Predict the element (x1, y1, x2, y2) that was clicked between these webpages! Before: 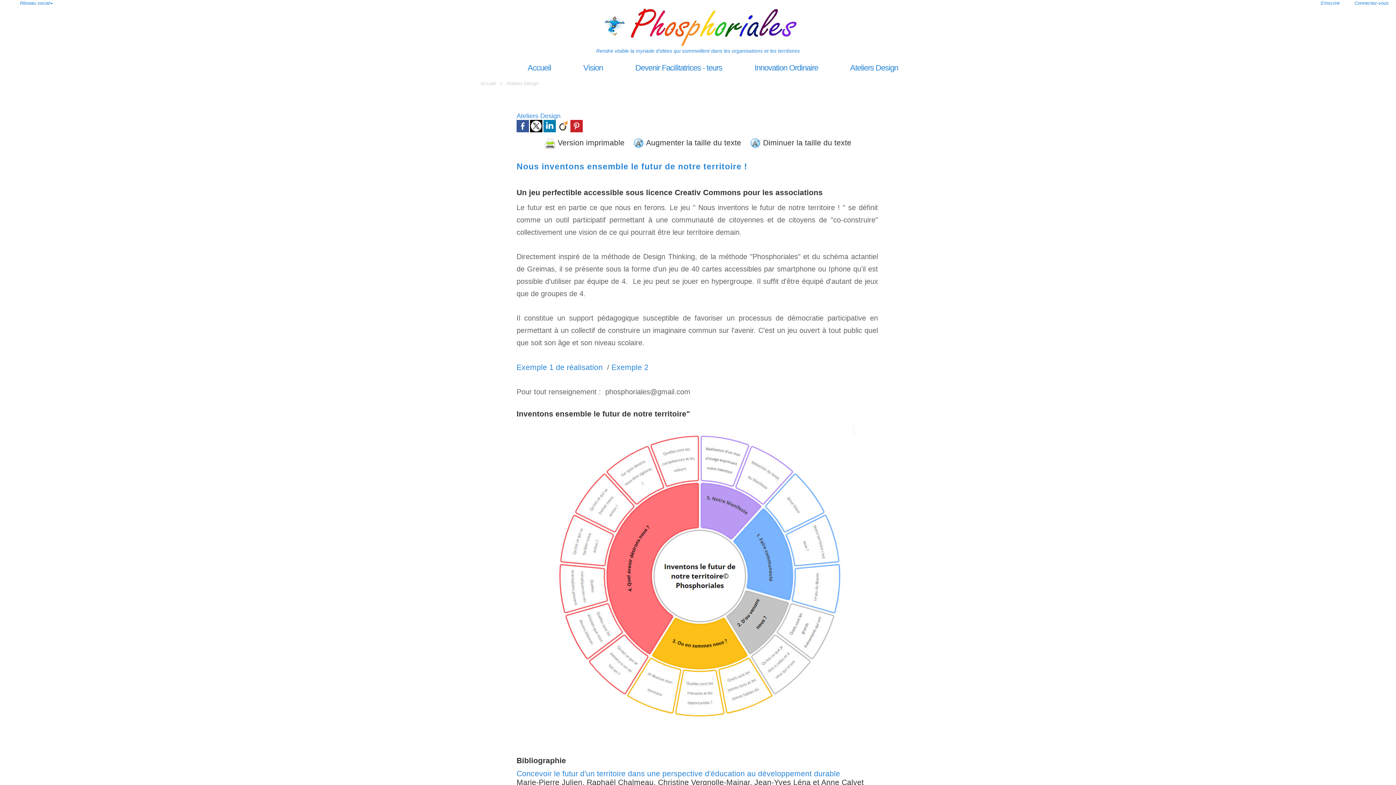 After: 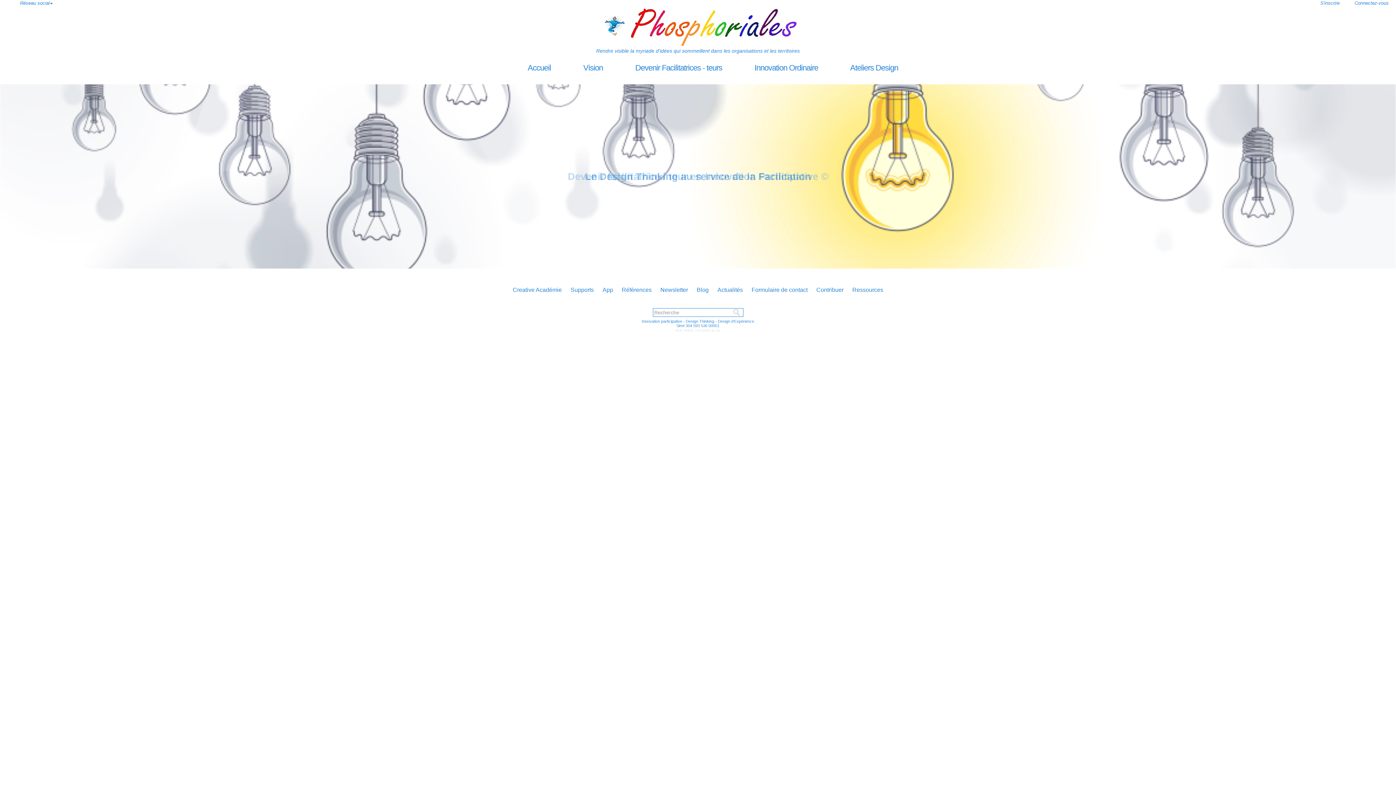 Action: bbox: (497, 56, 552, 79) label:  Accueil 